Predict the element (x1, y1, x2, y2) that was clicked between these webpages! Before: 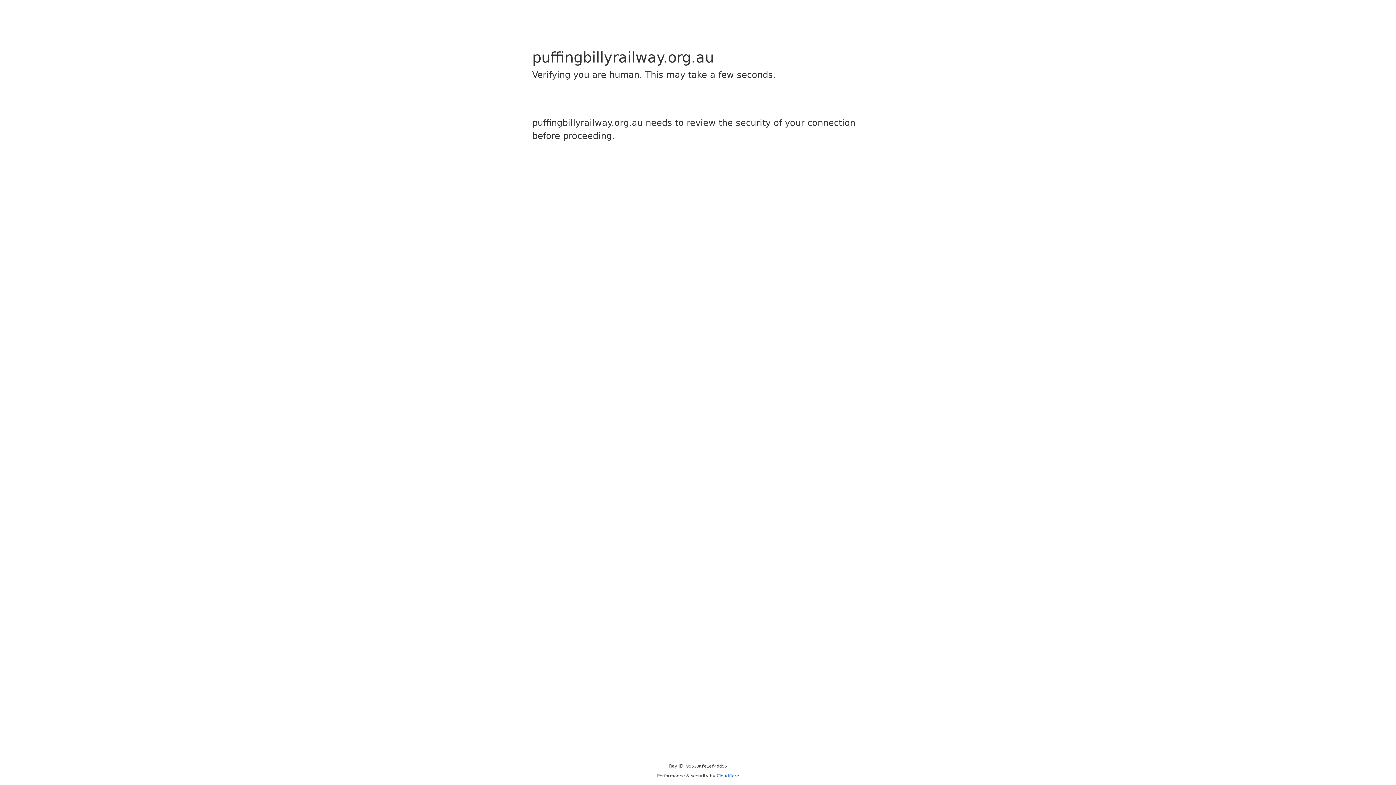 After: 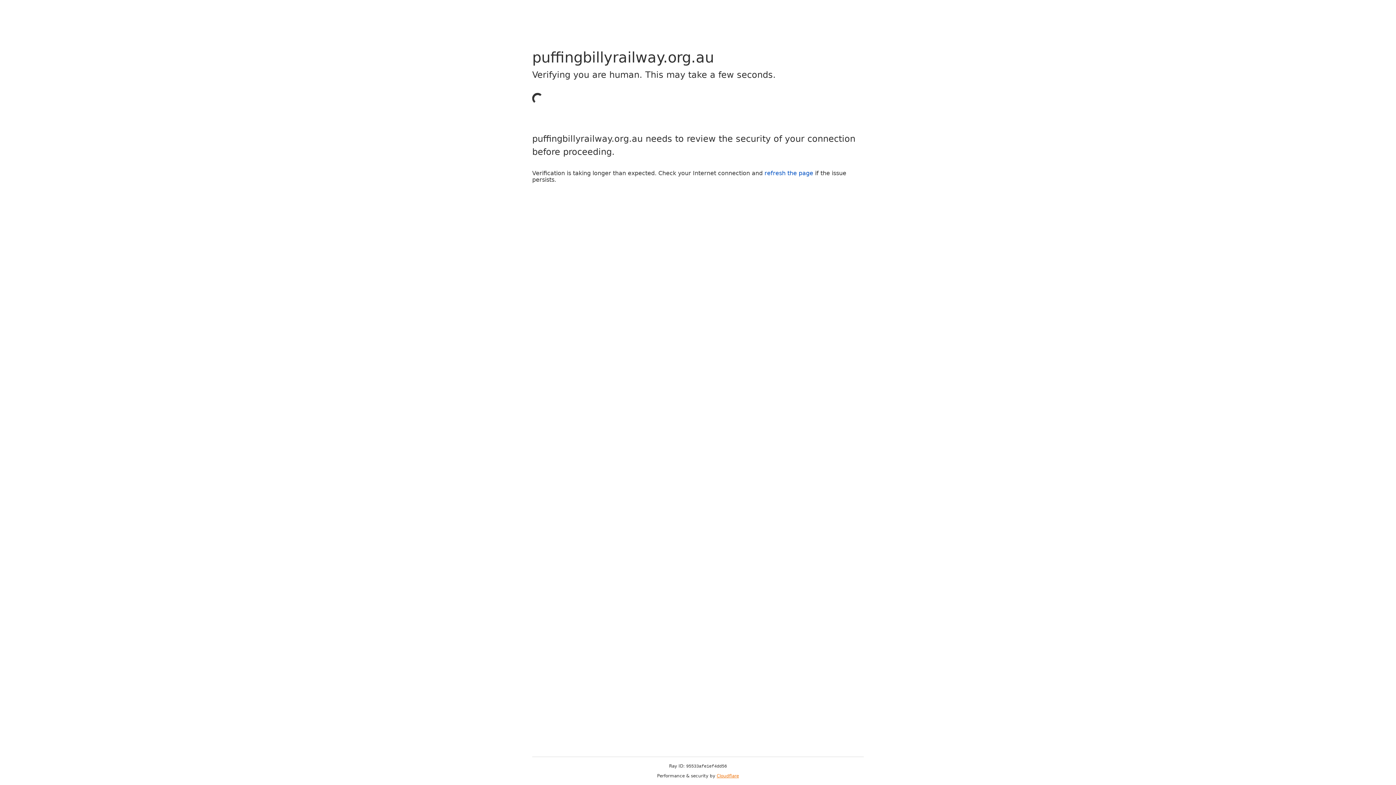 Action: label: Cloudflare bbox: (716, 773, 739, 778)